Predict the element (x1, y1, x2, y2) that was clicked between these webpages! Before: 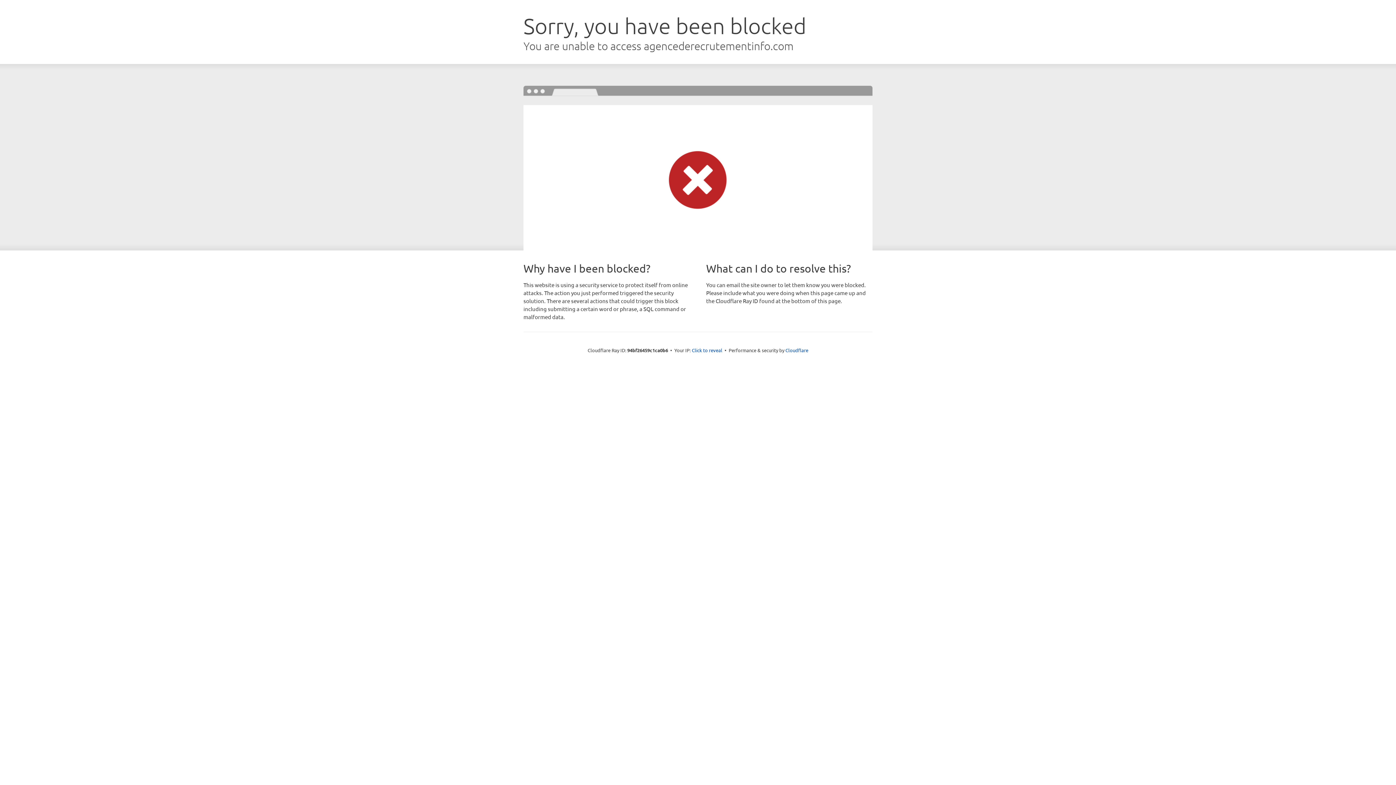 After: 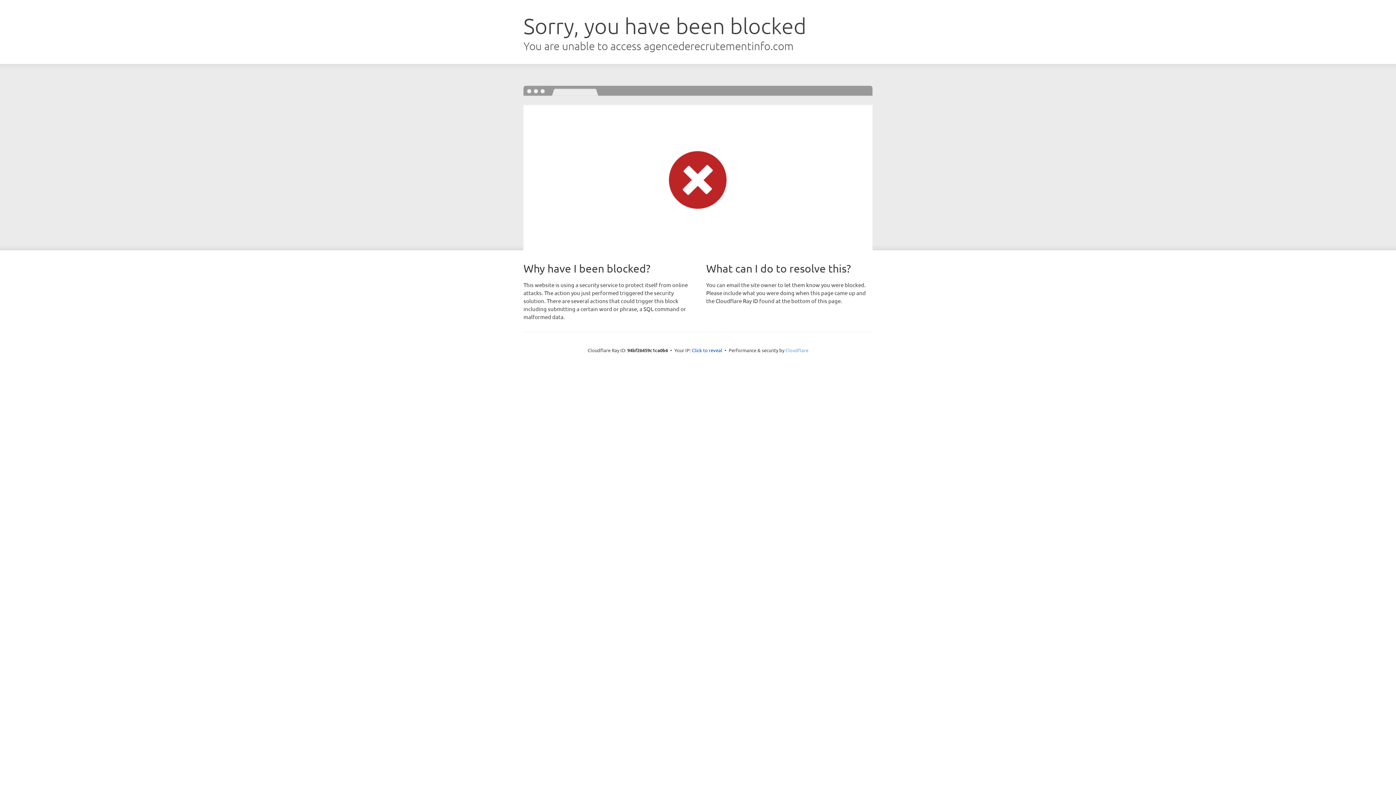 Action: label: Cloudflare bbox: (785, 347, 808, 353)